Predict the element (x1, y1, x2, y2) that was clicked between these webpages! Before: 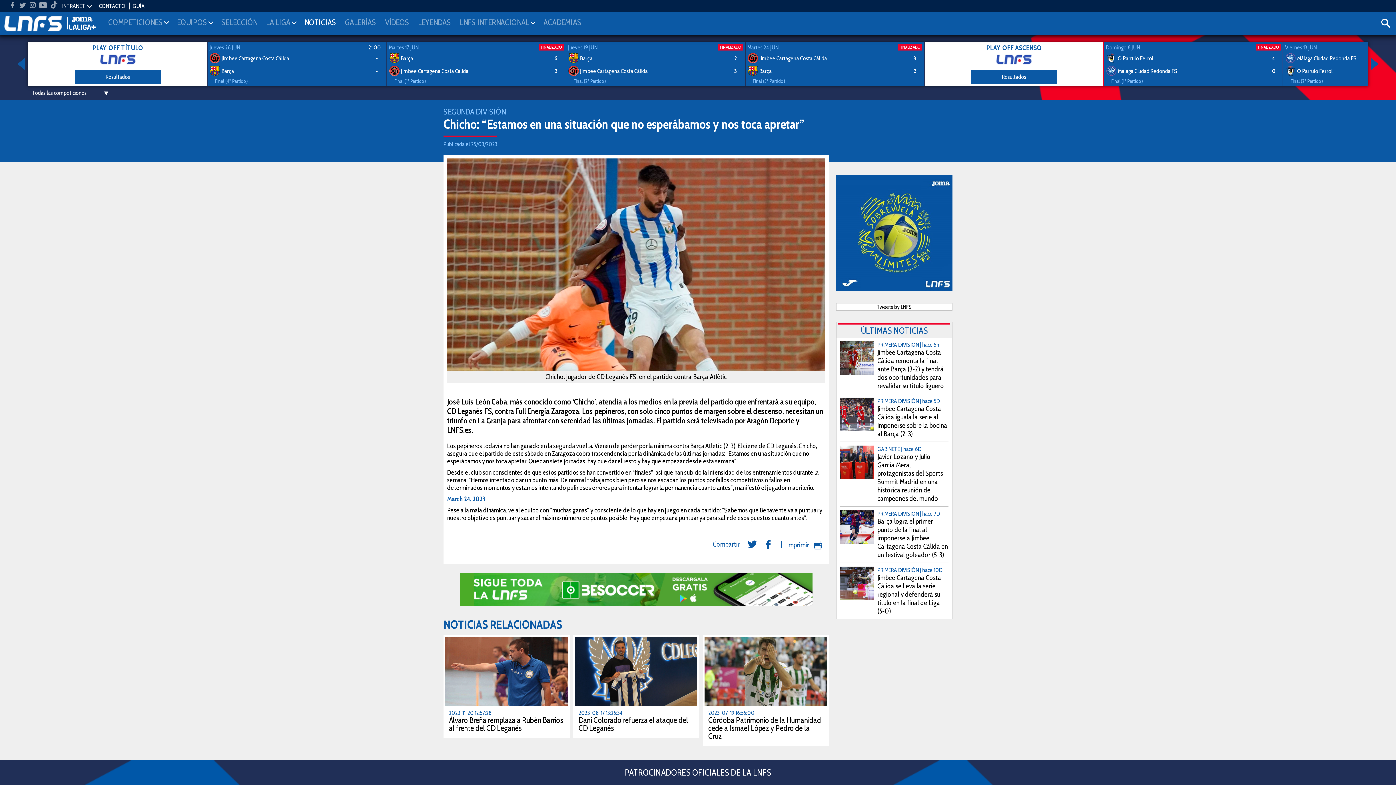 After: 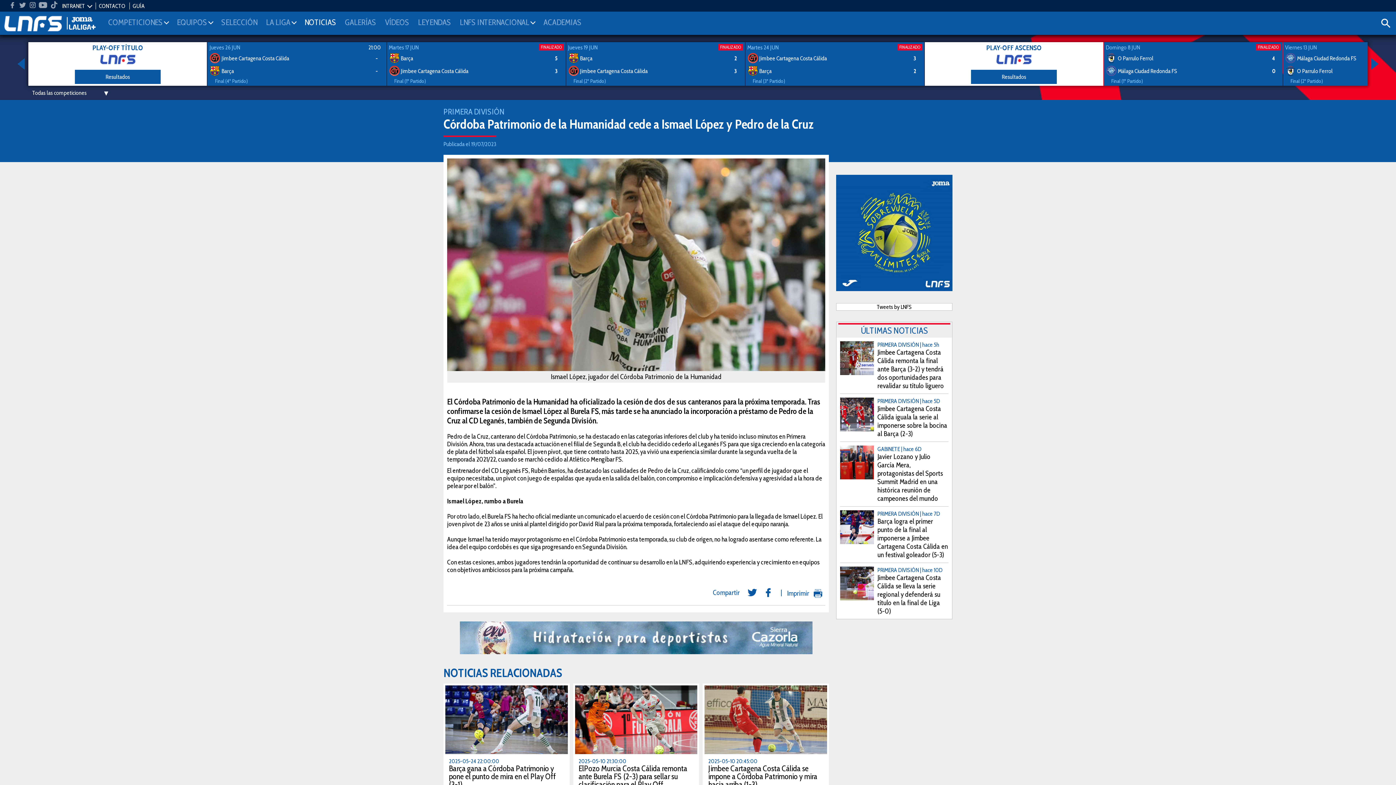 Action: bbox: (703, 635, 829, 746) label: 2023-07-19 16:55:00
Córdoba Patrimonio de la Humanidad cede a Ismael López y Pedro de la Cruz